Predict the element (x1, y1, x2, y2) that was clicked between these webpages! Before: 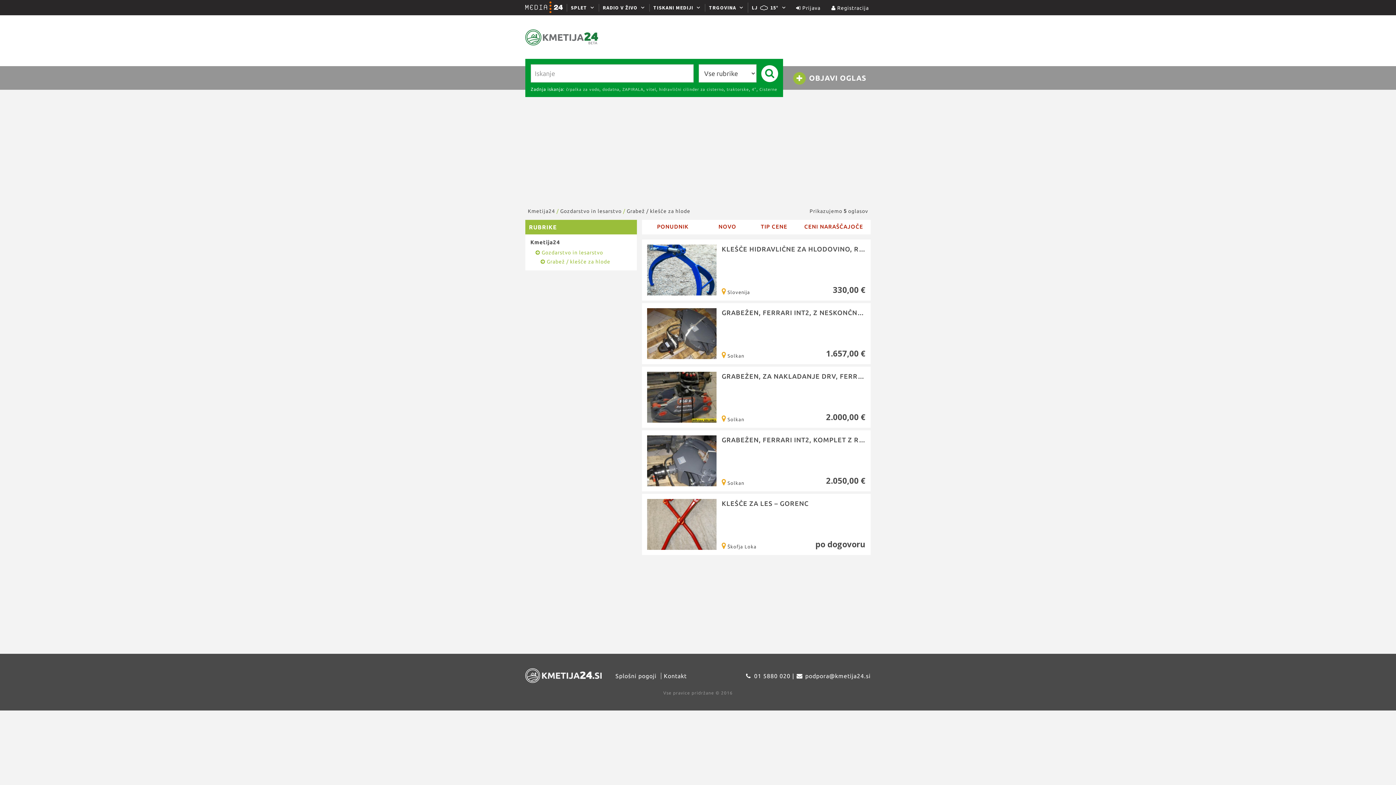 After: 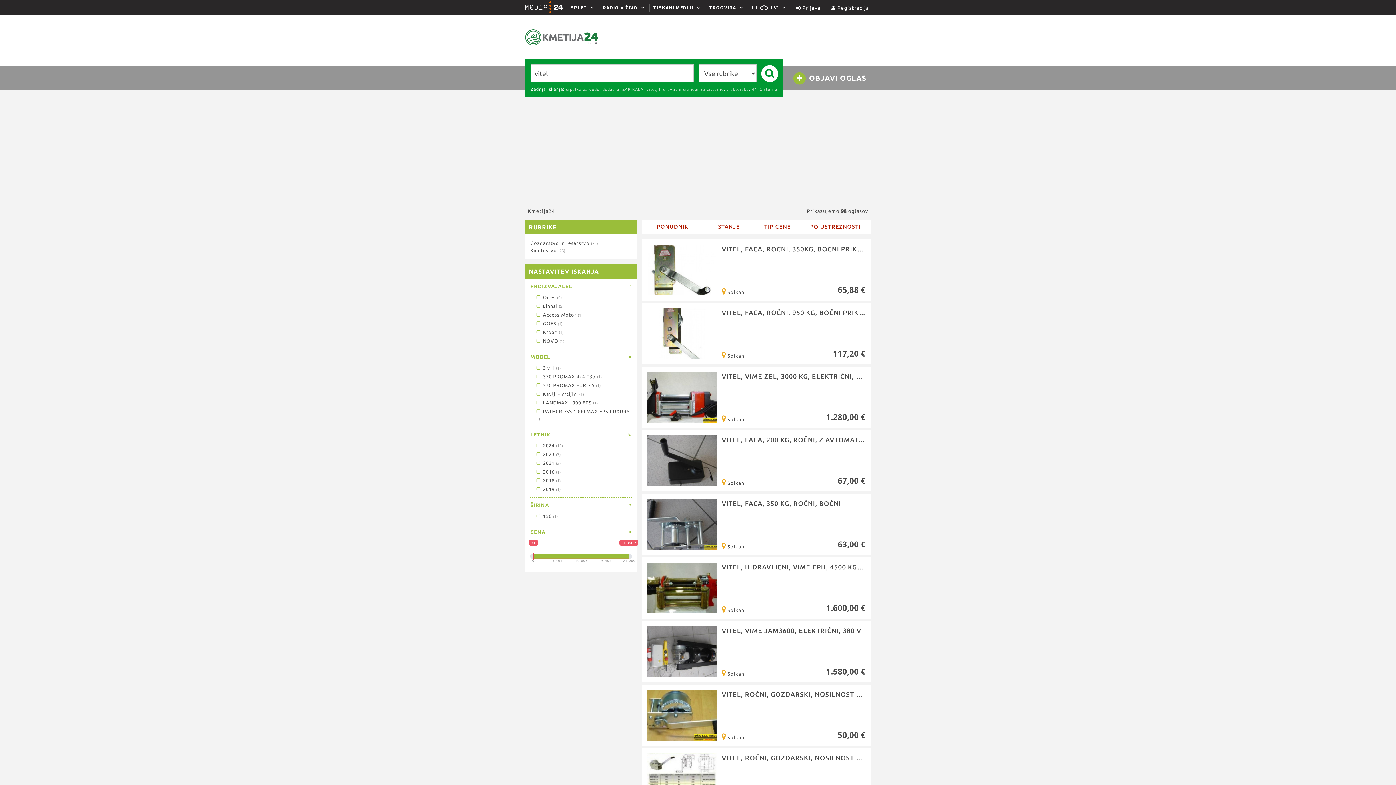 Action: bbox: (646, 87, 656, 91) label: vitel